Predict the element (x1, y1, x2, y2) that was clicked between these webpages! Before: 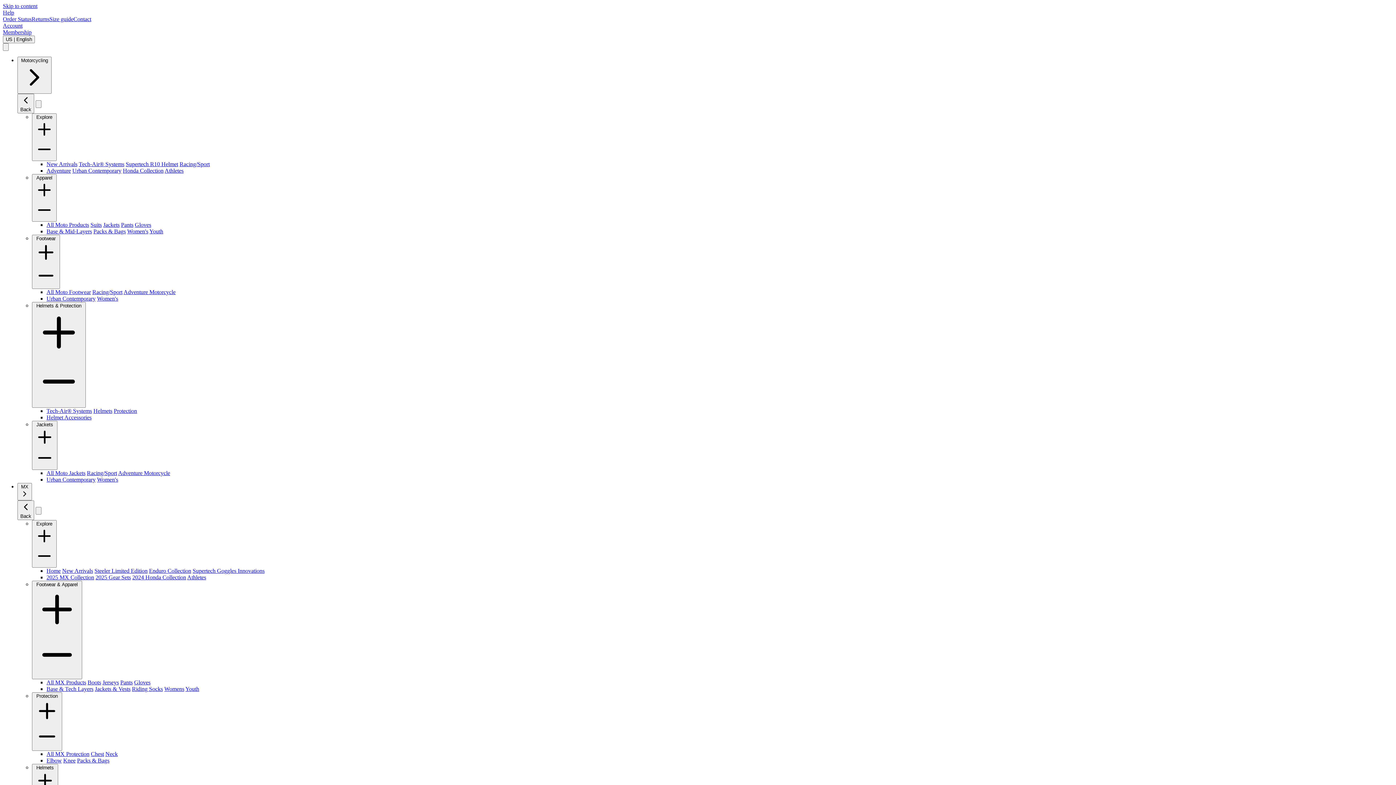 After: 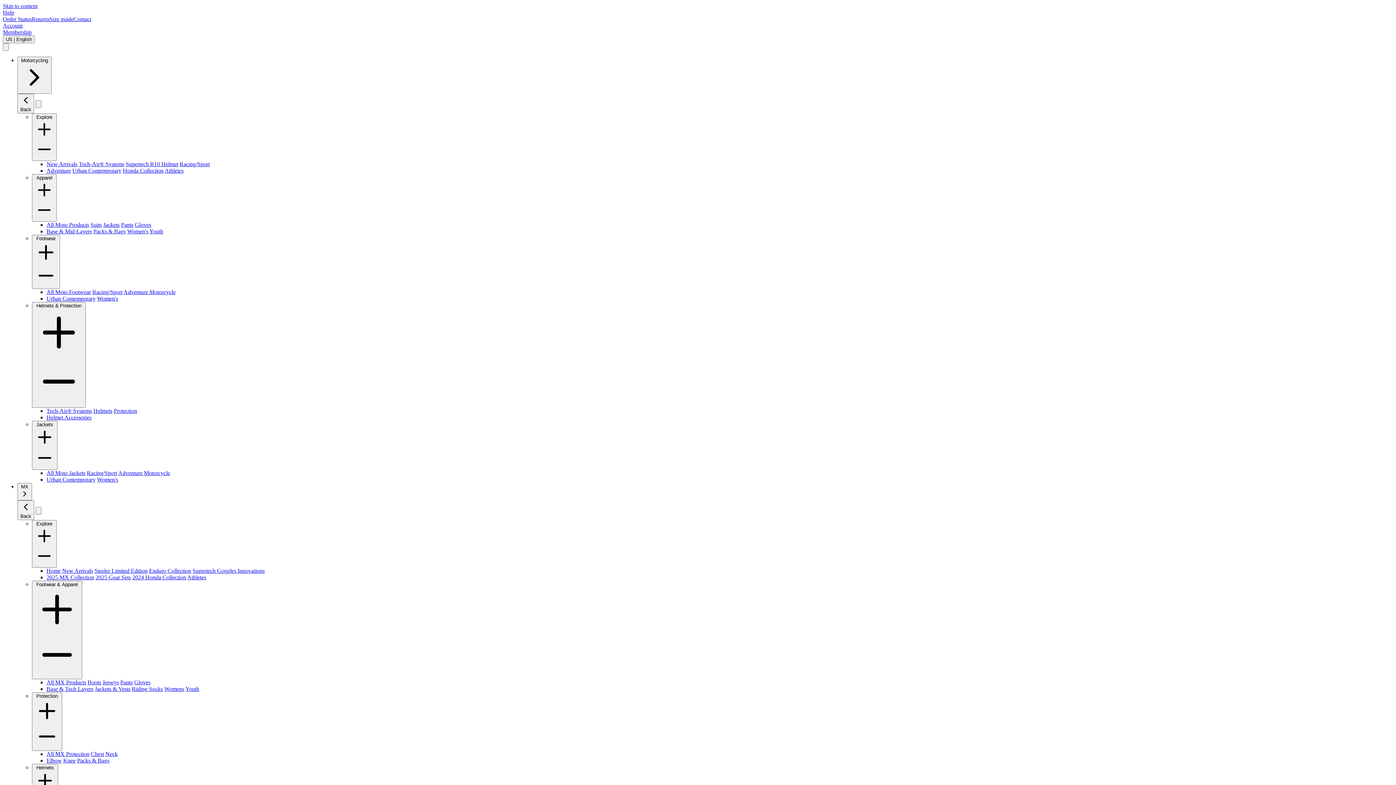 Action: bbox: (95, 574, 130, 580) label: 2025 Gear Sets